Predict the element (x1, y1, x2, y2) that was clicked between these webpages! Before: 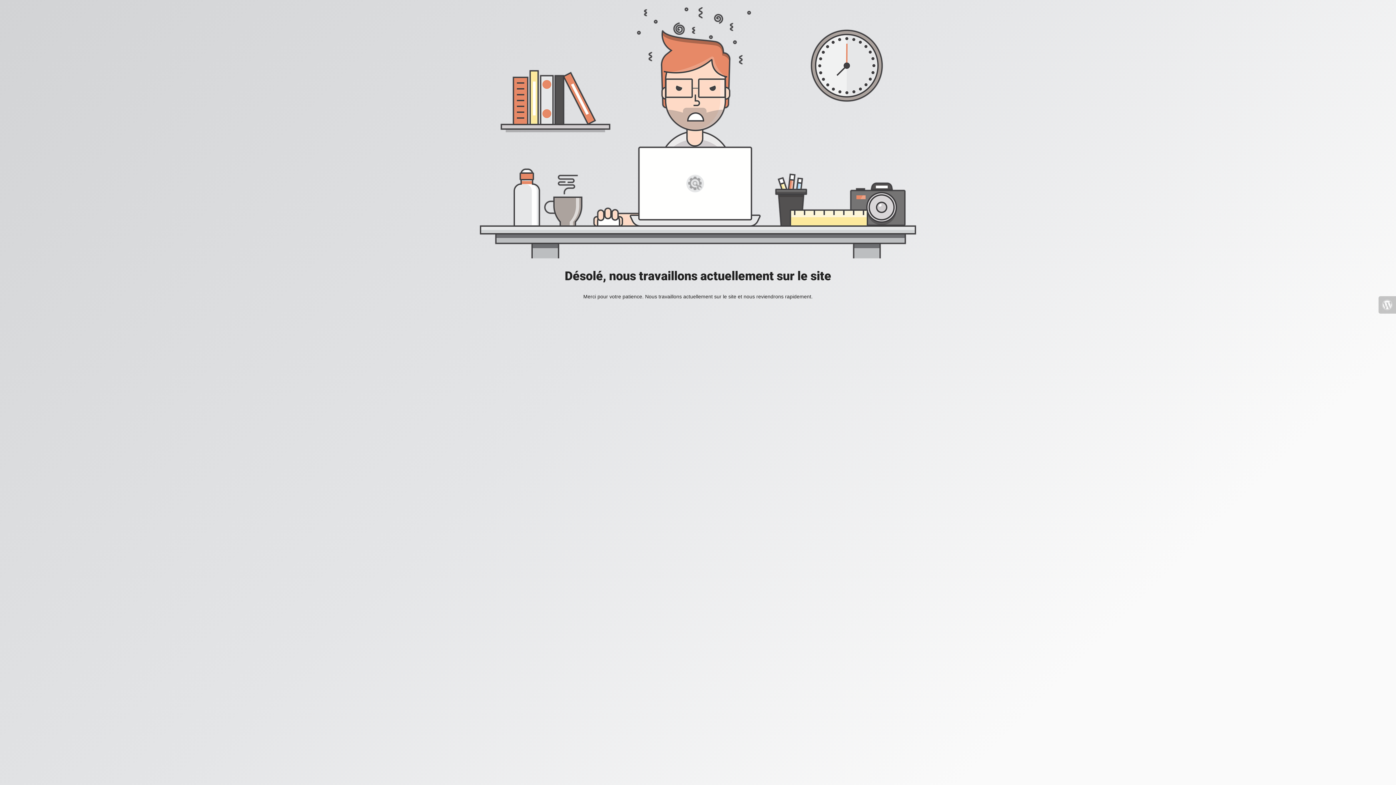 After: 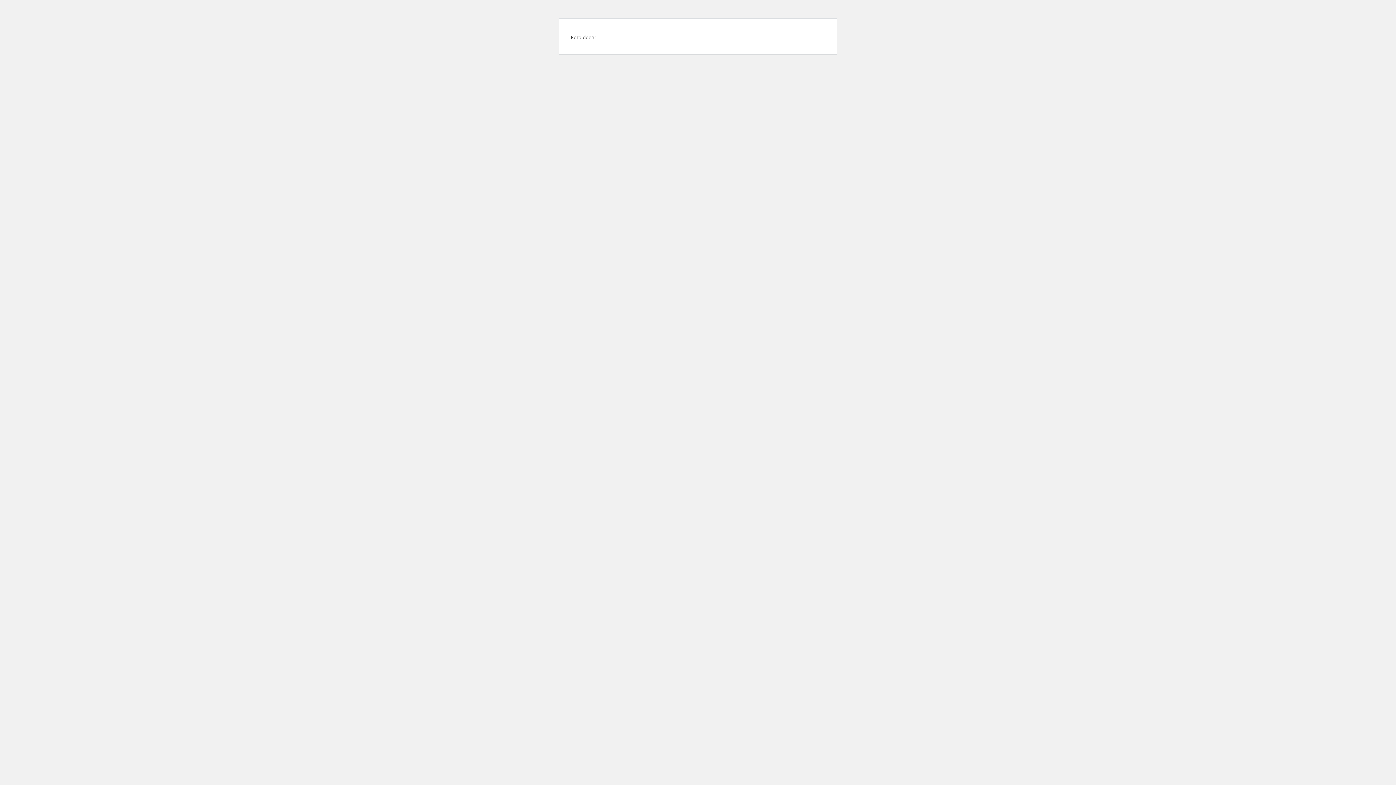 Action: bbox: (1378, 296, 1396, 313)